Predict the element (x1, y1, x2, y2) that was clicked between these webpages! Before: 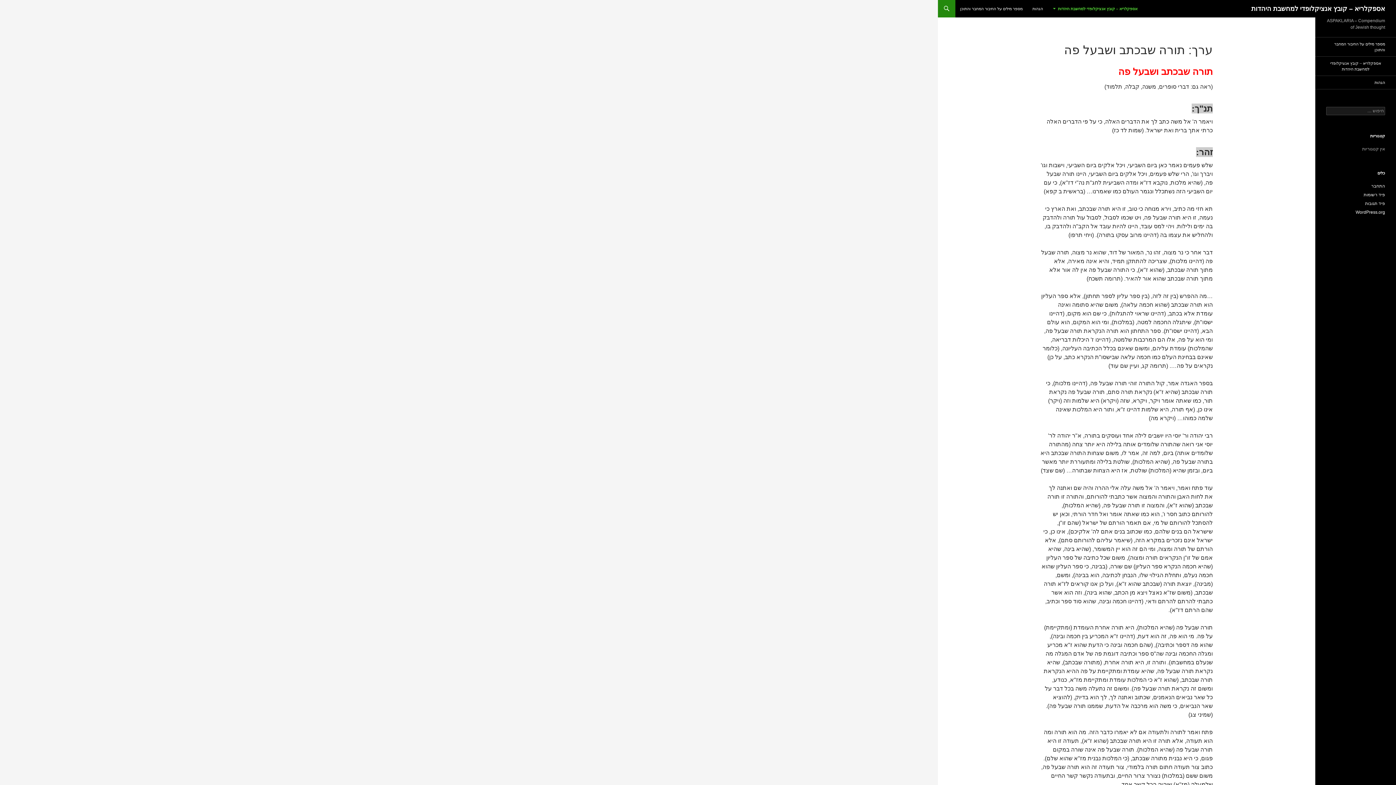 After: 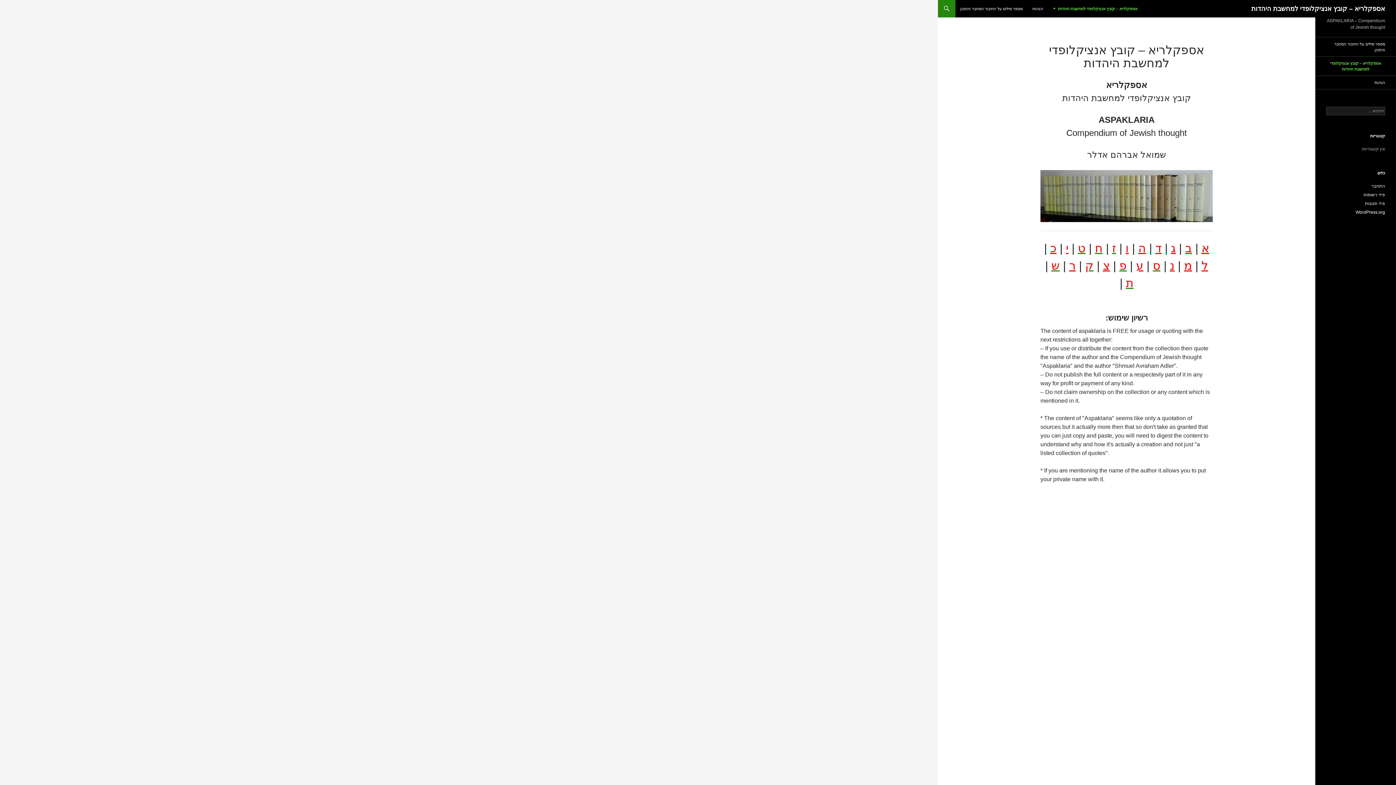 Action: label: אספקלריא – קובץ אנציקלופדי למחשבת היהדות bbox: (1251, 0, 1385, 17)